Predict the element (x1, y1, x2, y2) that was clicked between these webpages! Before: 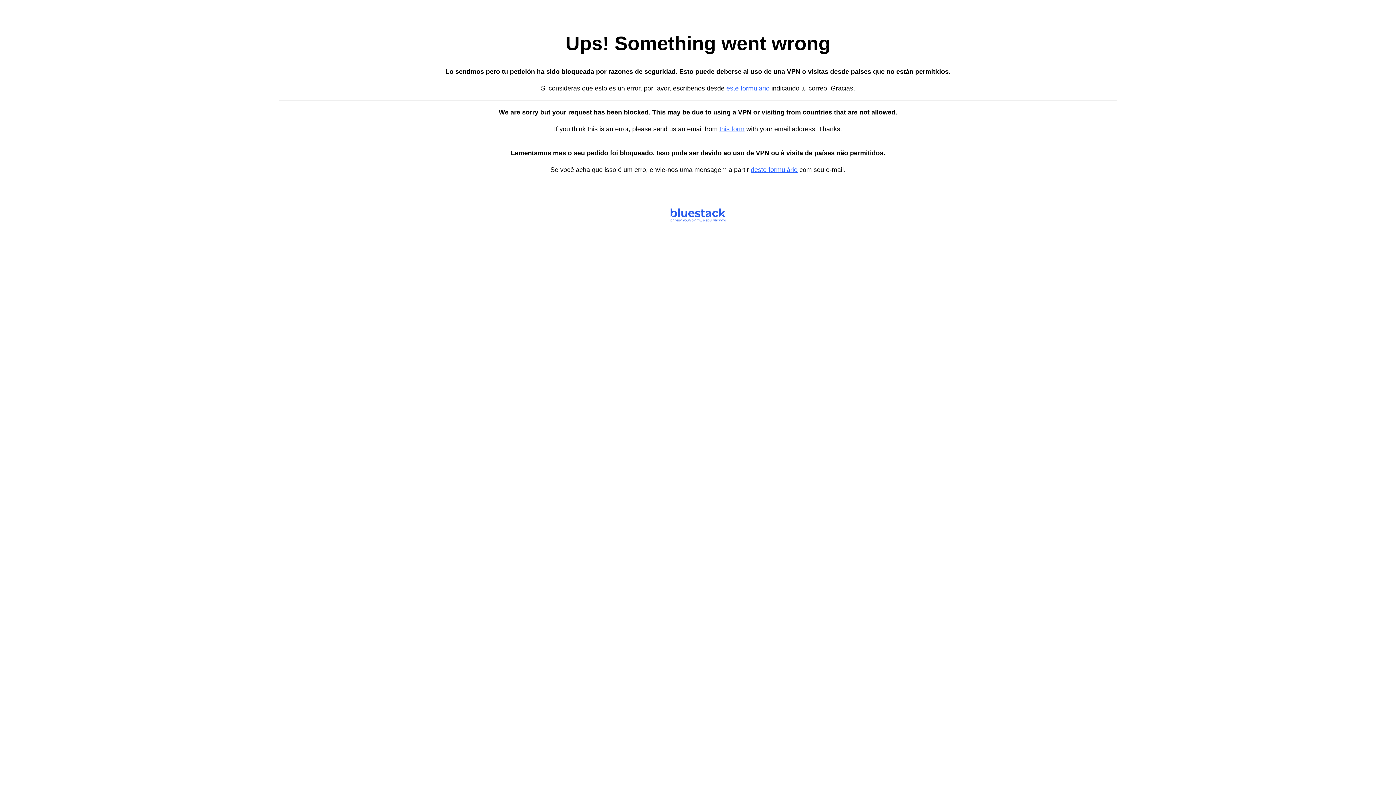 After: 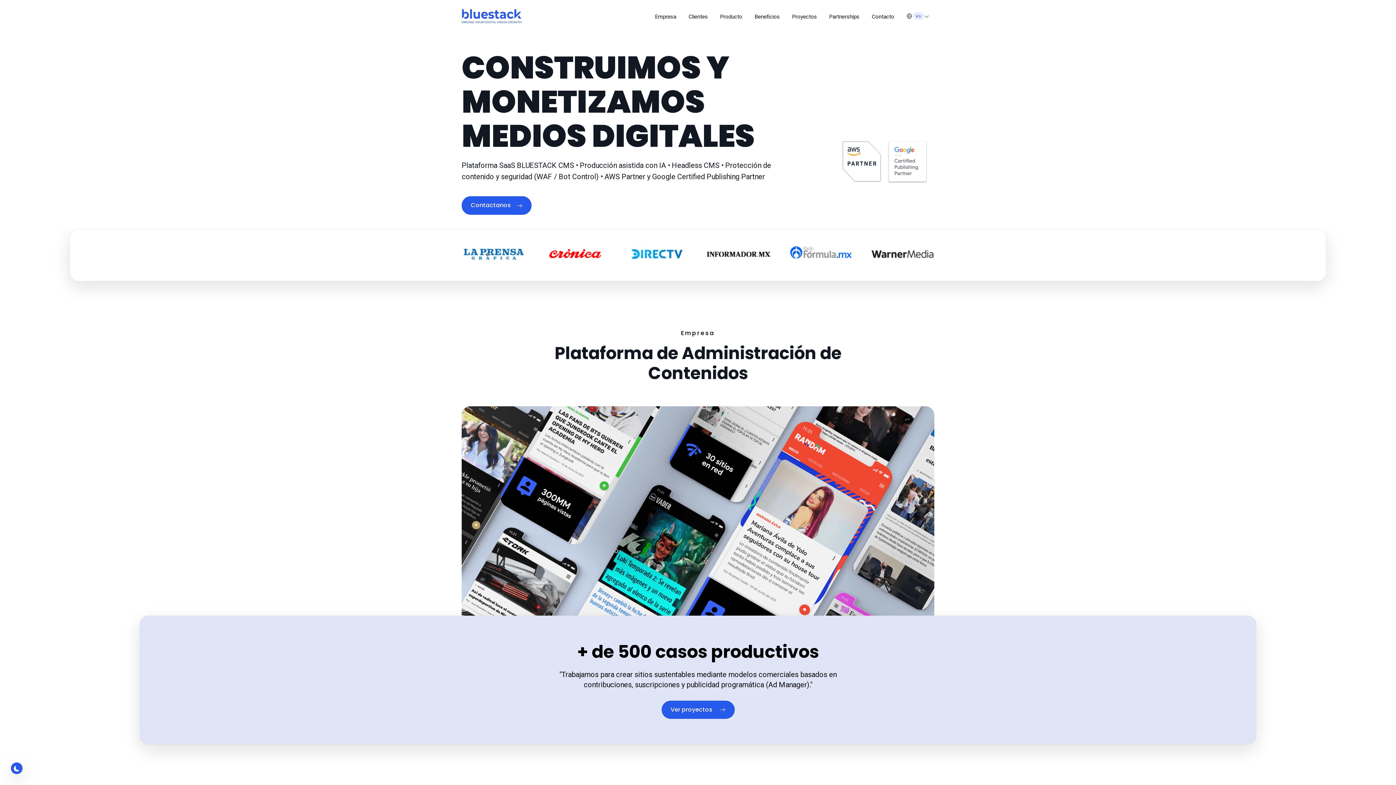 Action: label: deste formulário bbox: (750, 166, 797, 173)